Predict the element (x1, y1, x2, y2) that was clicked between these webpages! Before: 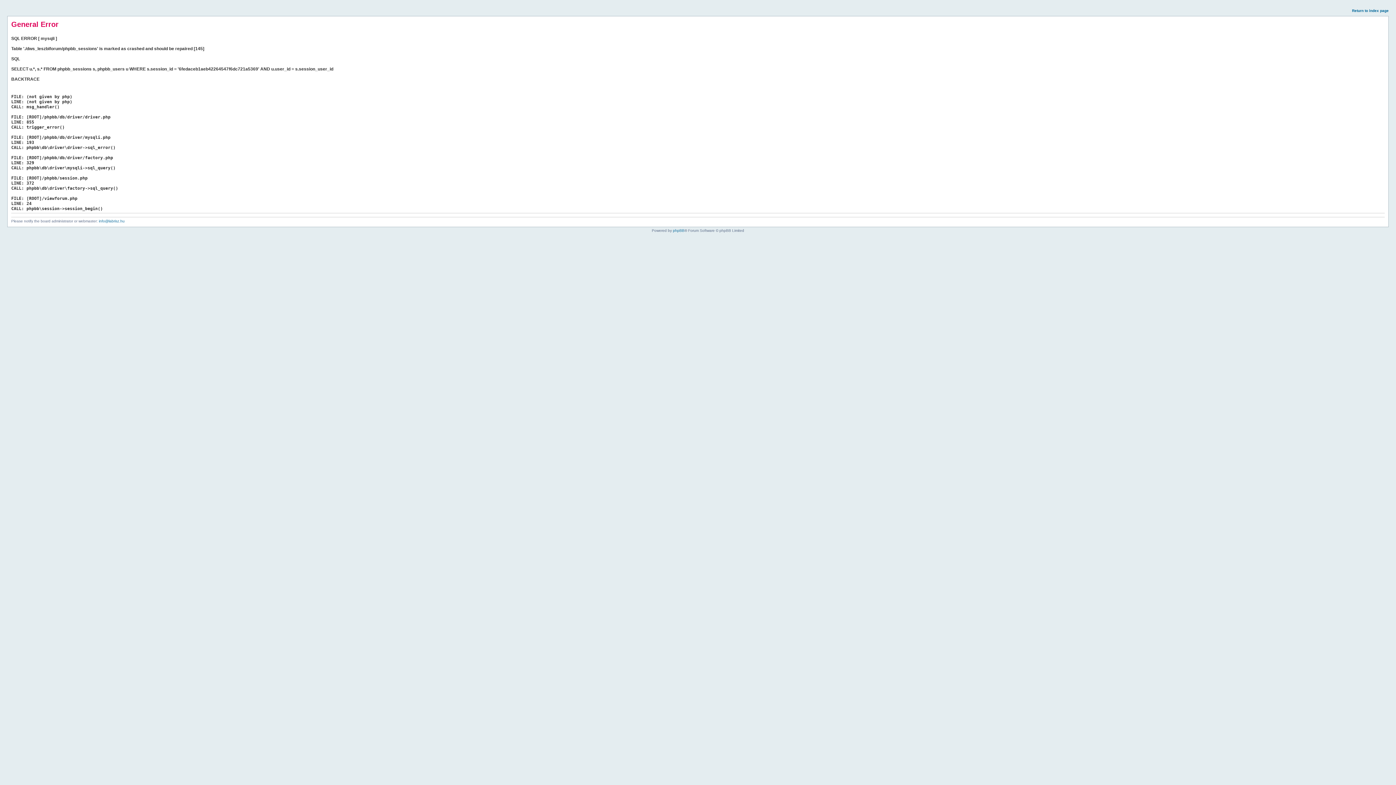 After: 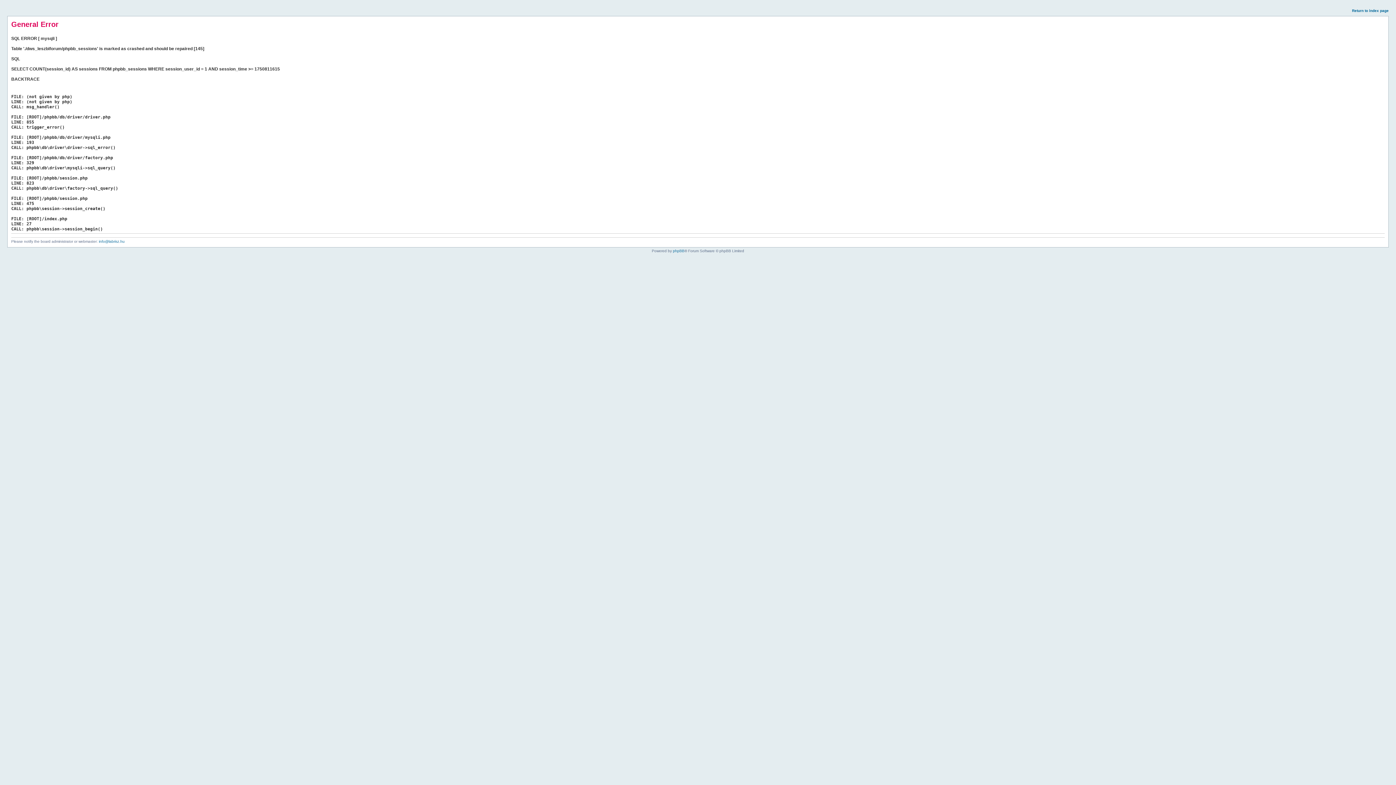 Action: label: Return to index page bbox: (1352, 8, 1389, 12)